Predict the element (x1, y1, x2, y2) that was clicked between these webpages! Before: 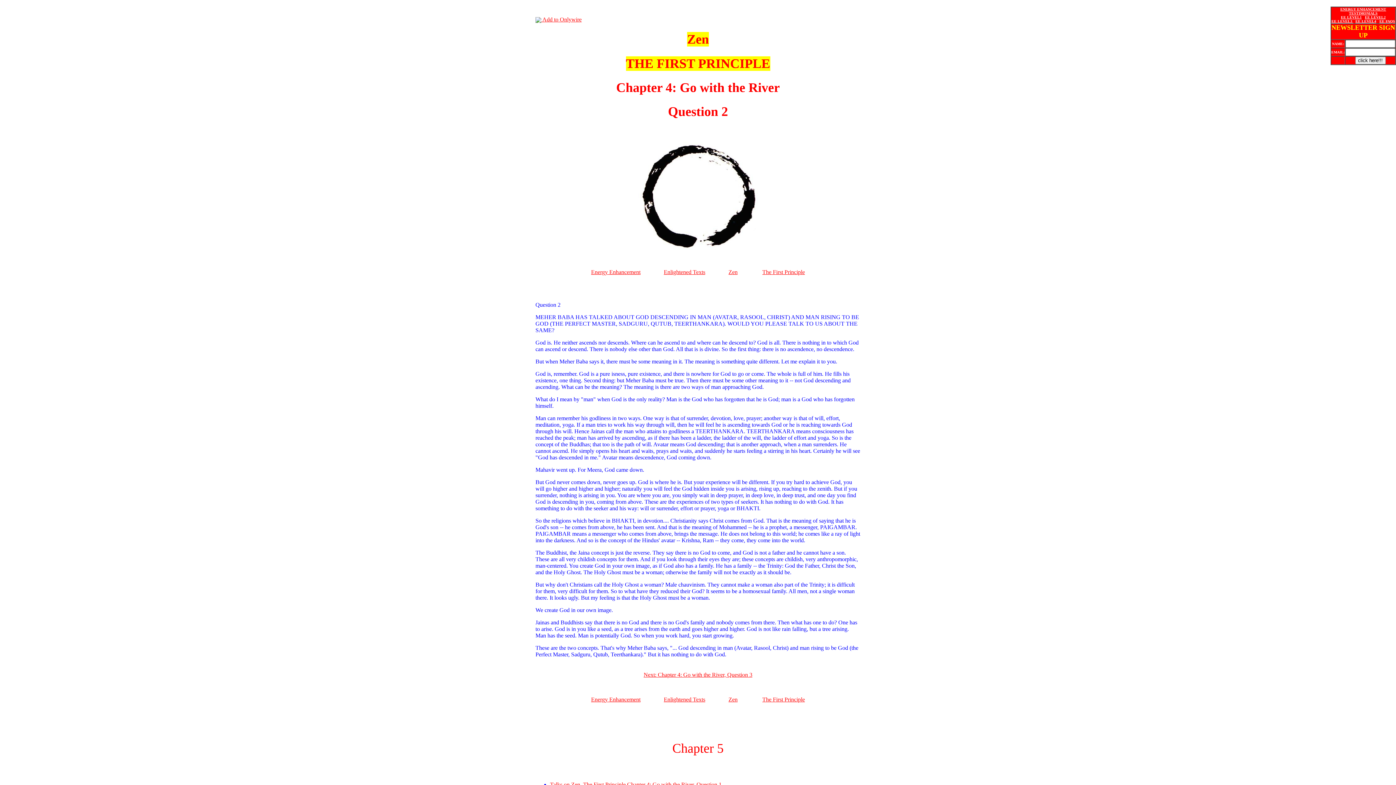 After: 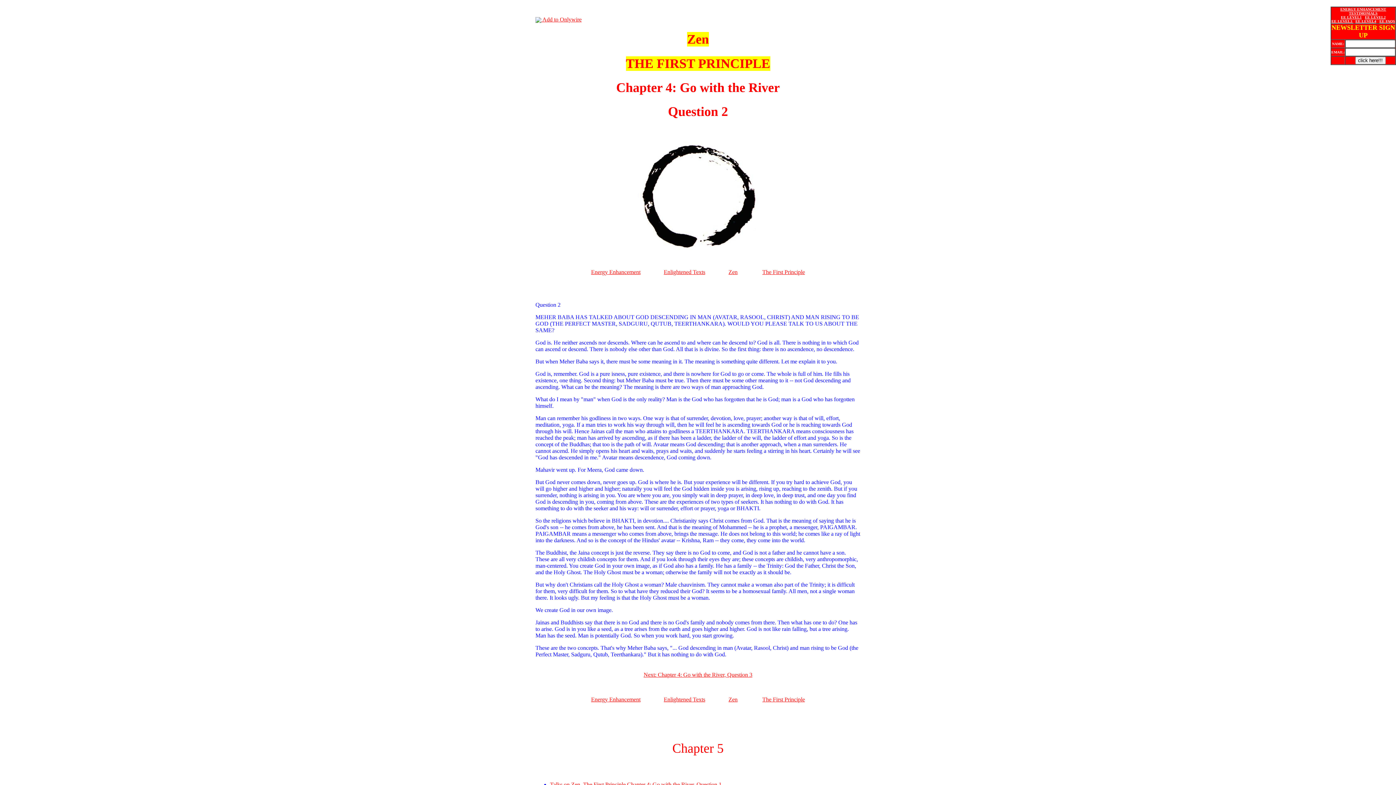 Action: bbox: (591, 696, 640, 702) label: Energy Enhancement